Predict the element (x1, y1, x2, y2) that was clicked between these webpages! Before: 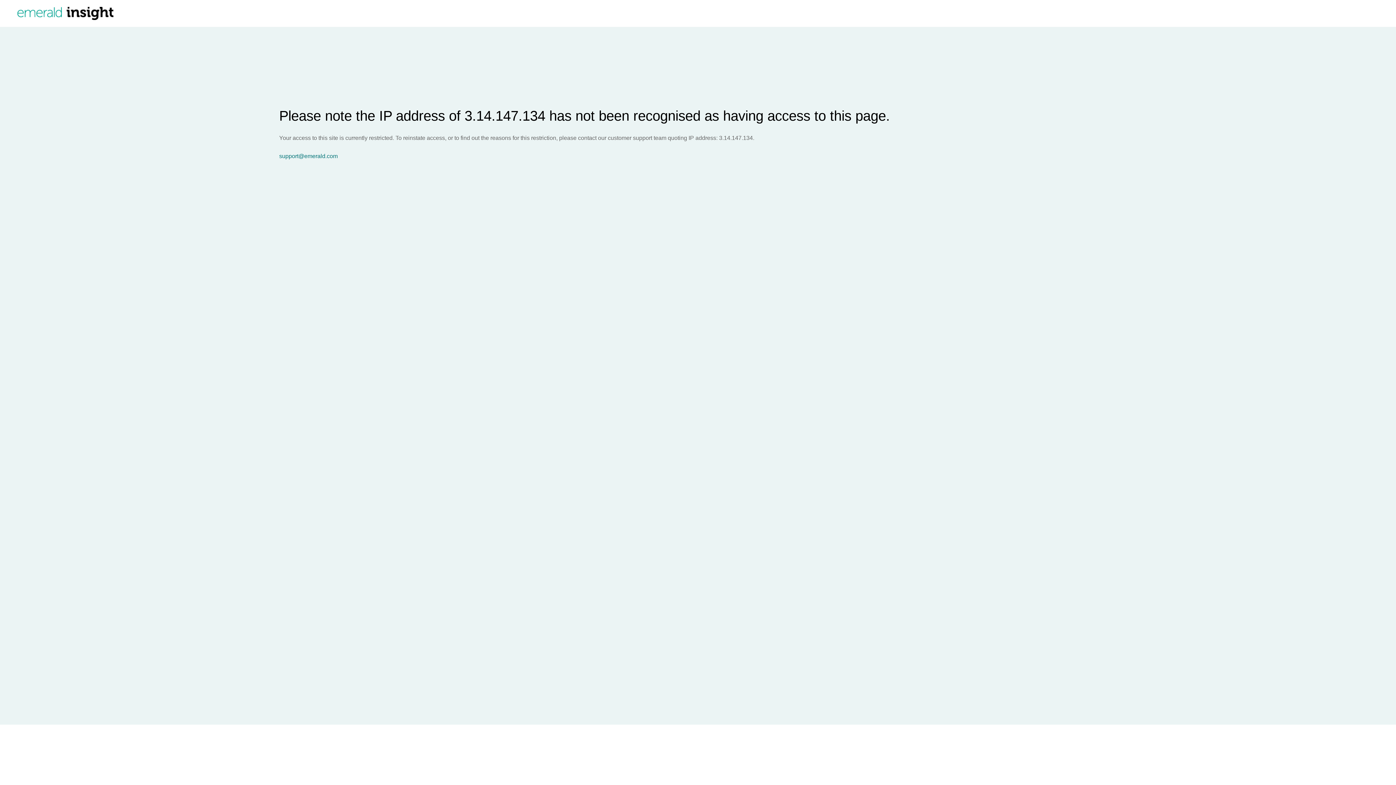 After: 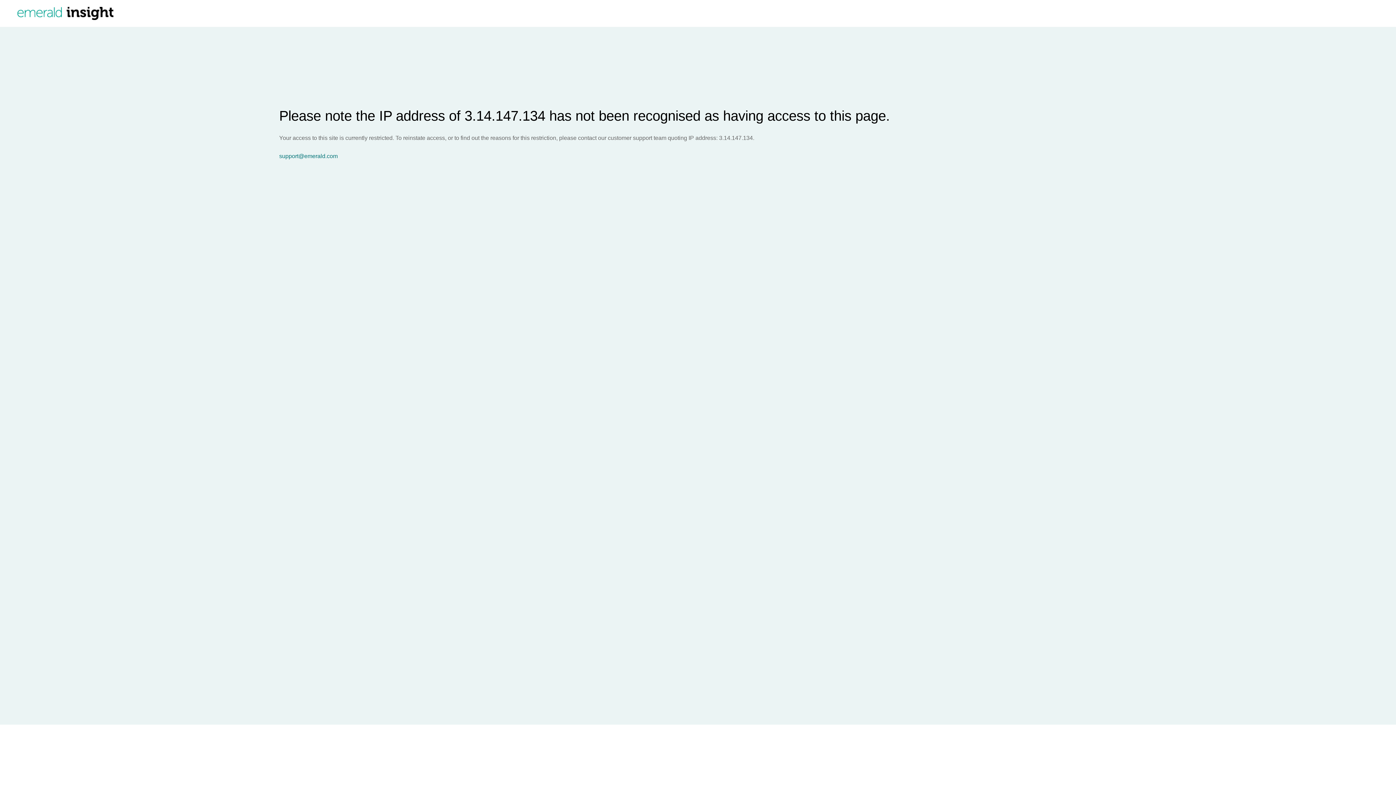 Action: bbox: (279, 153, 1396, 159) label: support@emerald.com